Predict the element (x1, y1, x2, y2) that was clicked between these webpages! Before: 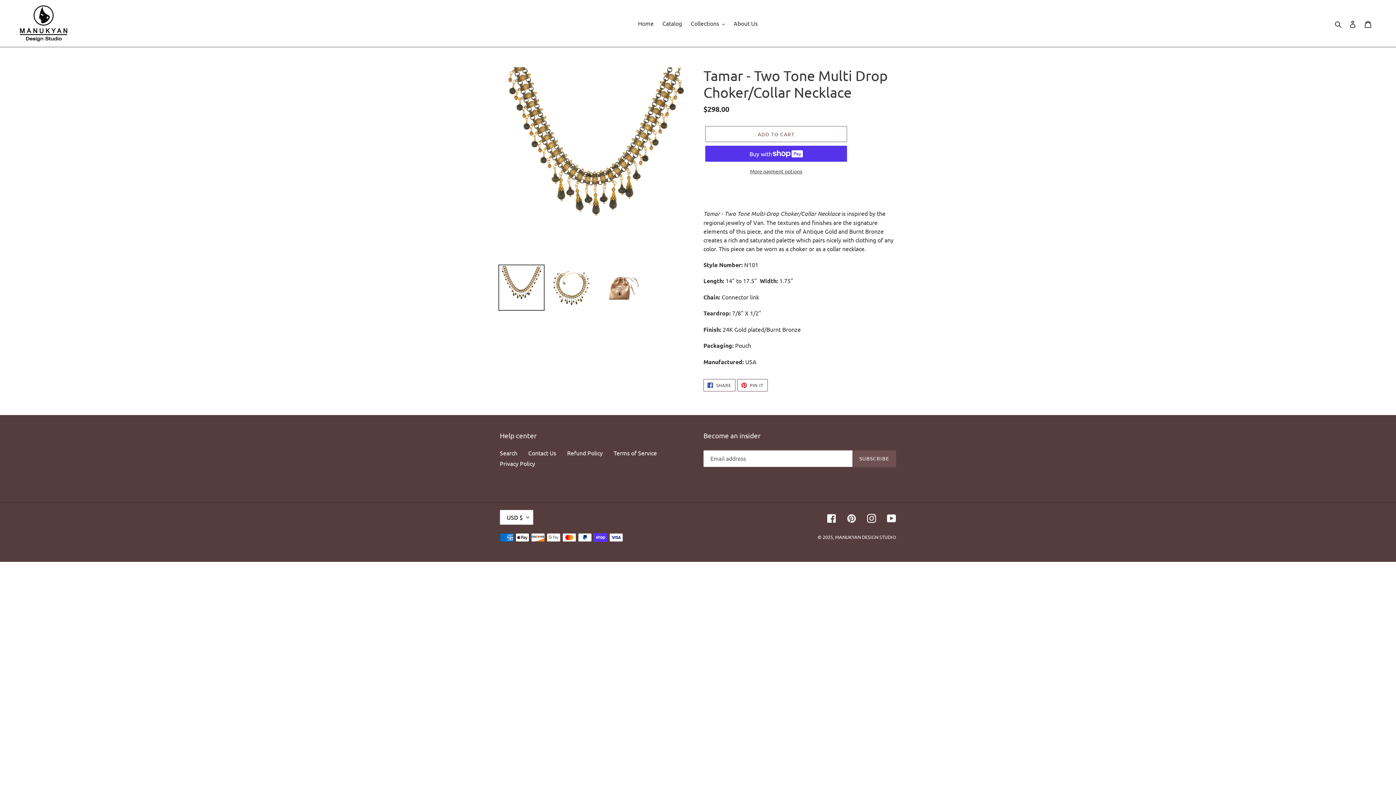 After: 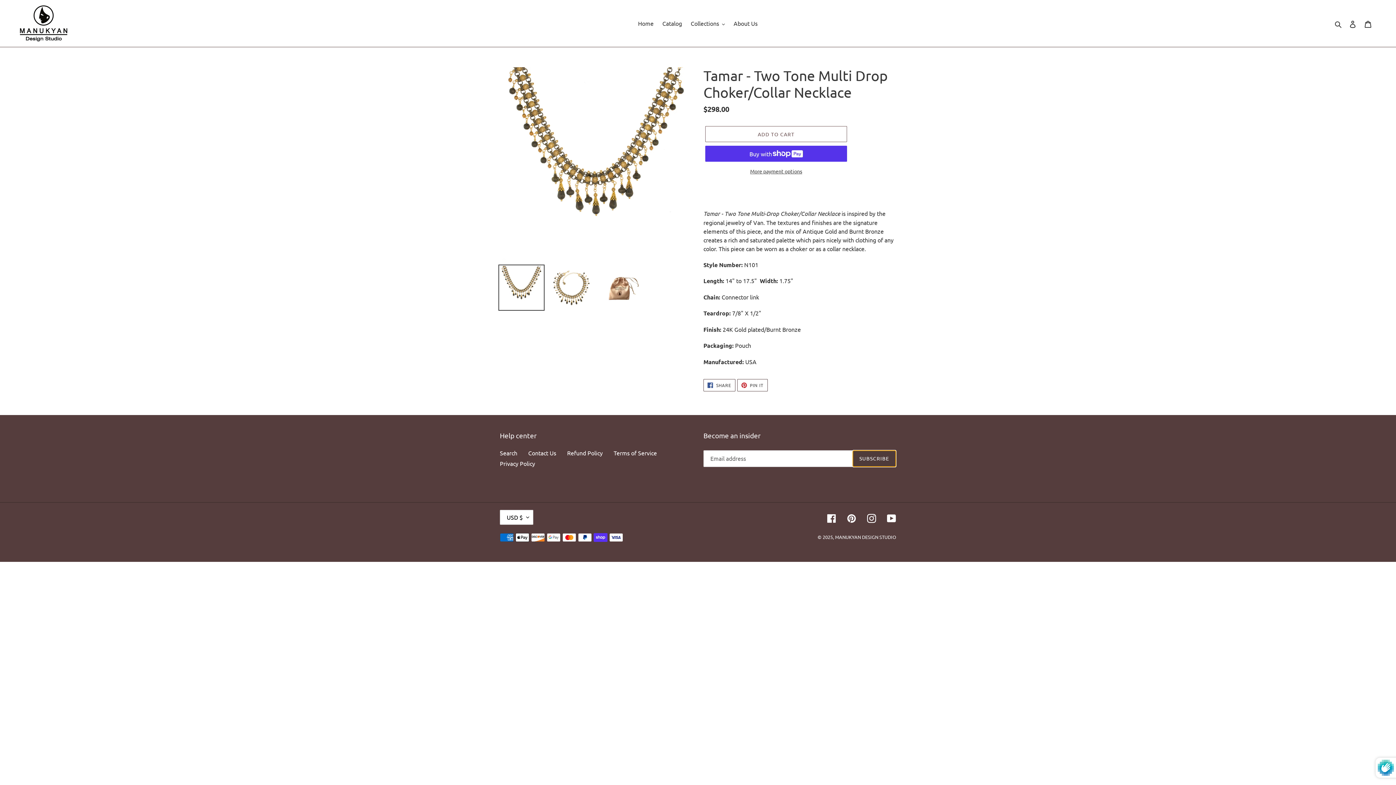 Action: bbox: (852, 450, 896, 467) label: SUBSCRIBE